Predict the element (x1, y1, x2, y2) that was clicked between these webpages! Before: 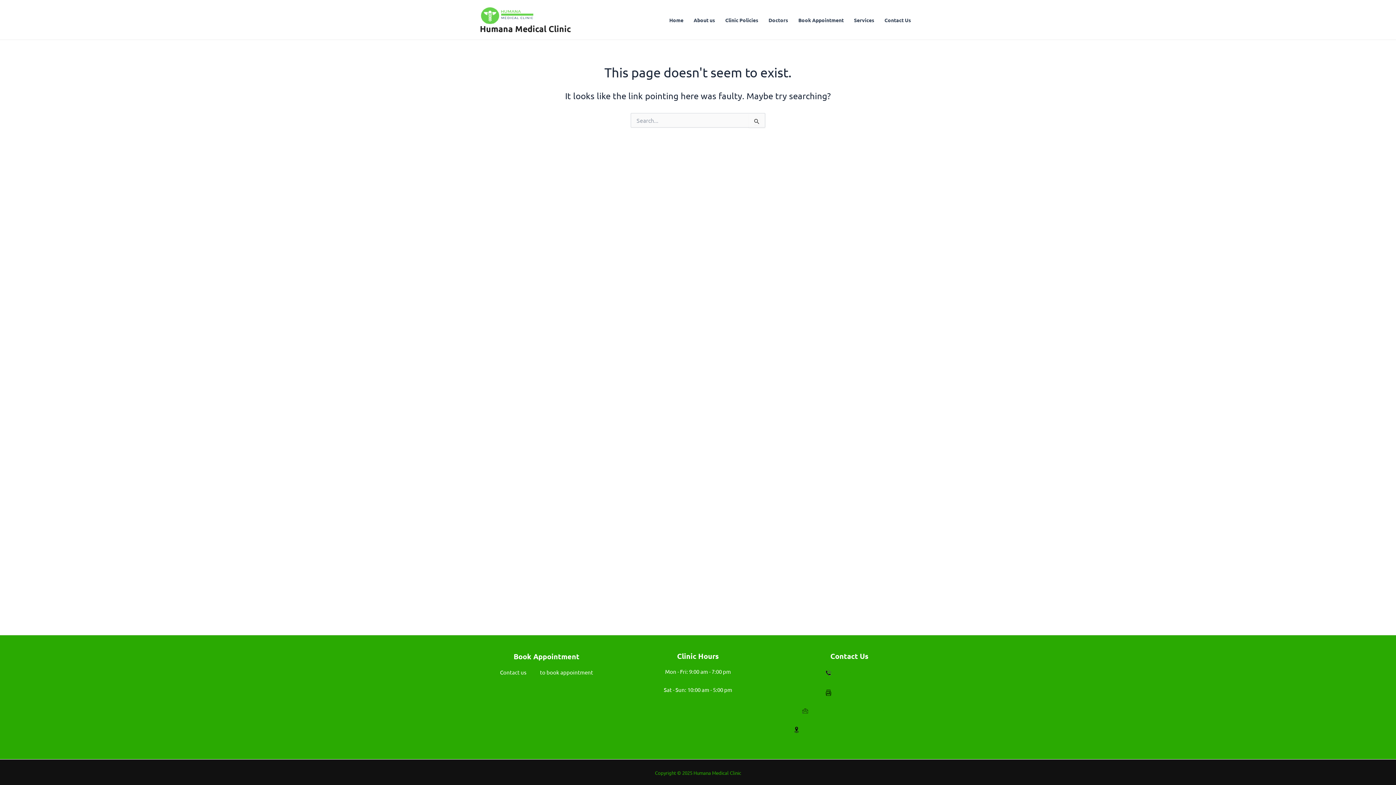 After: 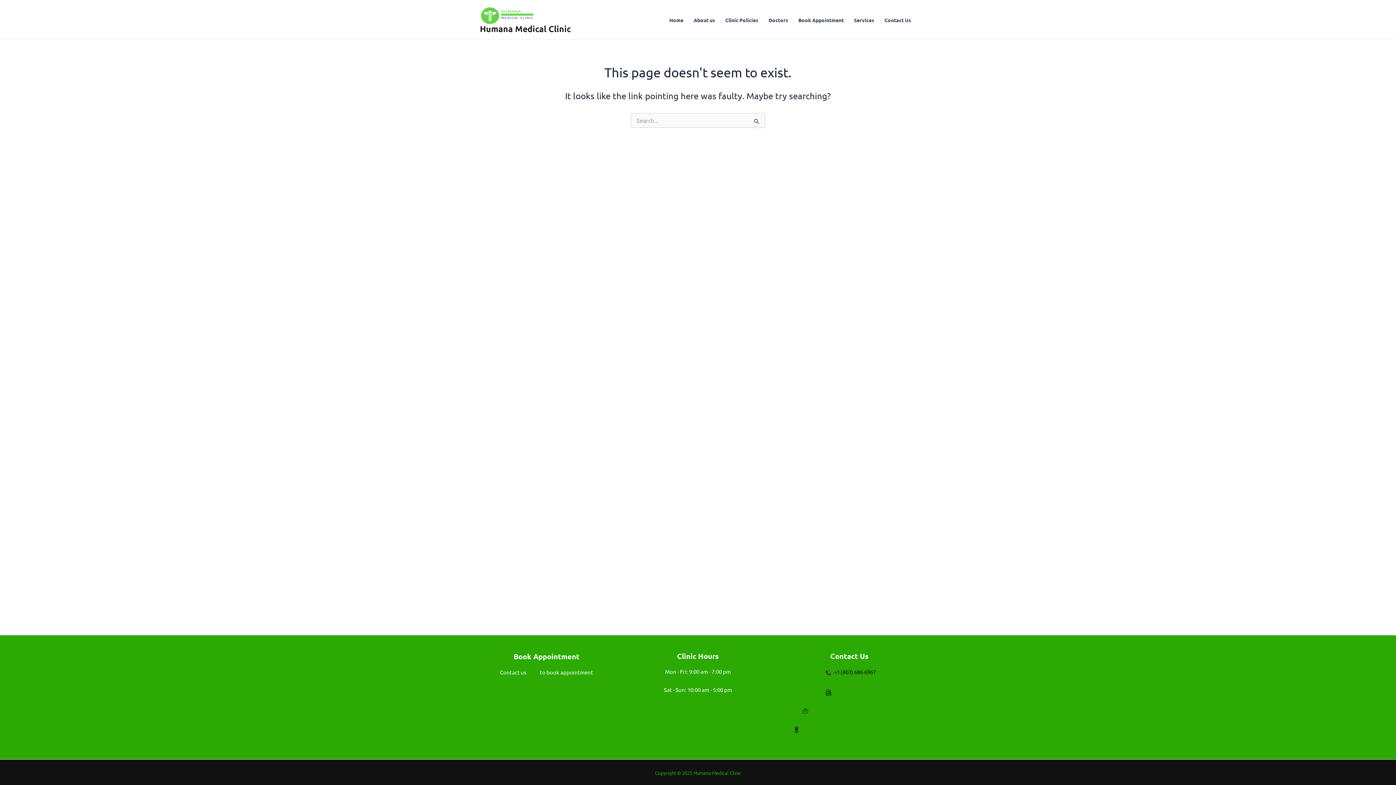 Action: label: +1 (403) 686-6967 bbox: (834, 668, 876, 675)